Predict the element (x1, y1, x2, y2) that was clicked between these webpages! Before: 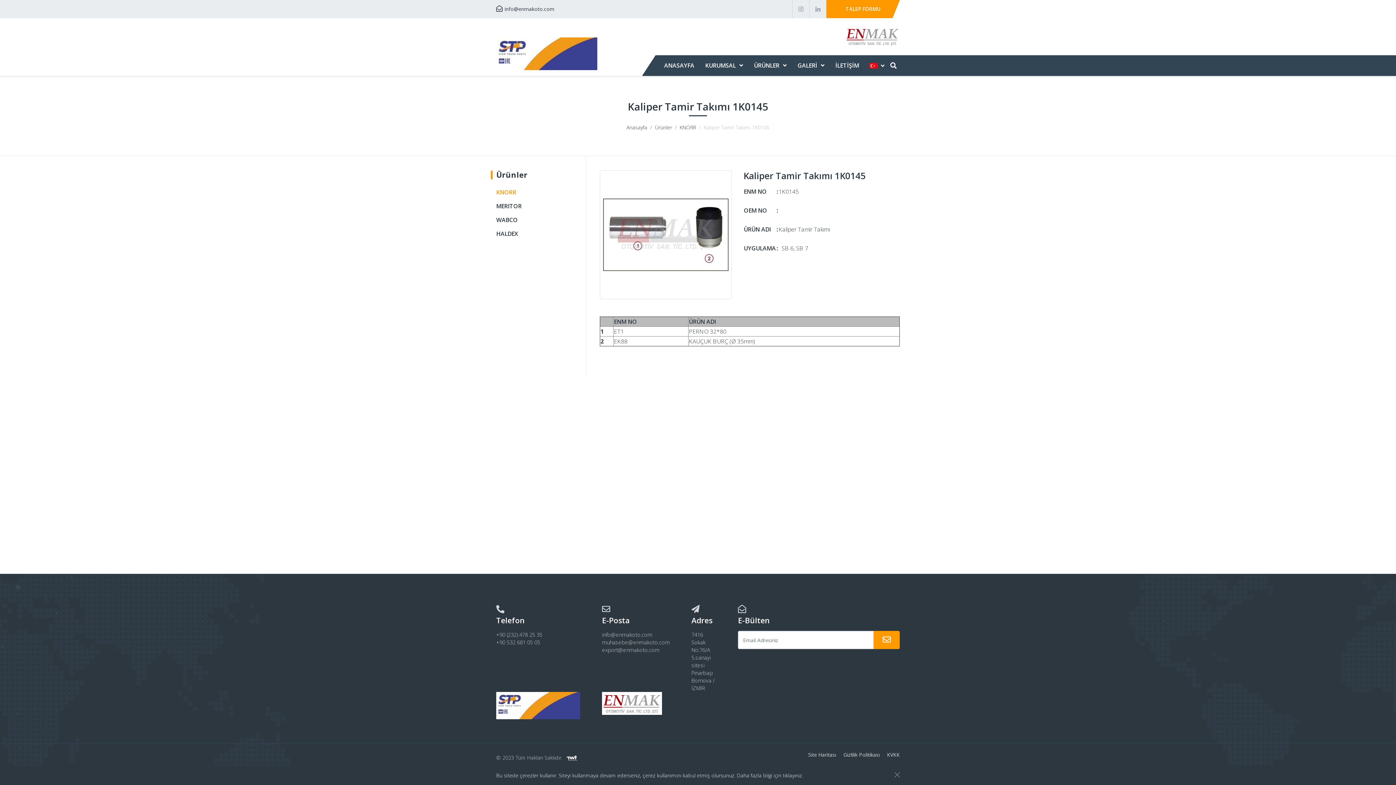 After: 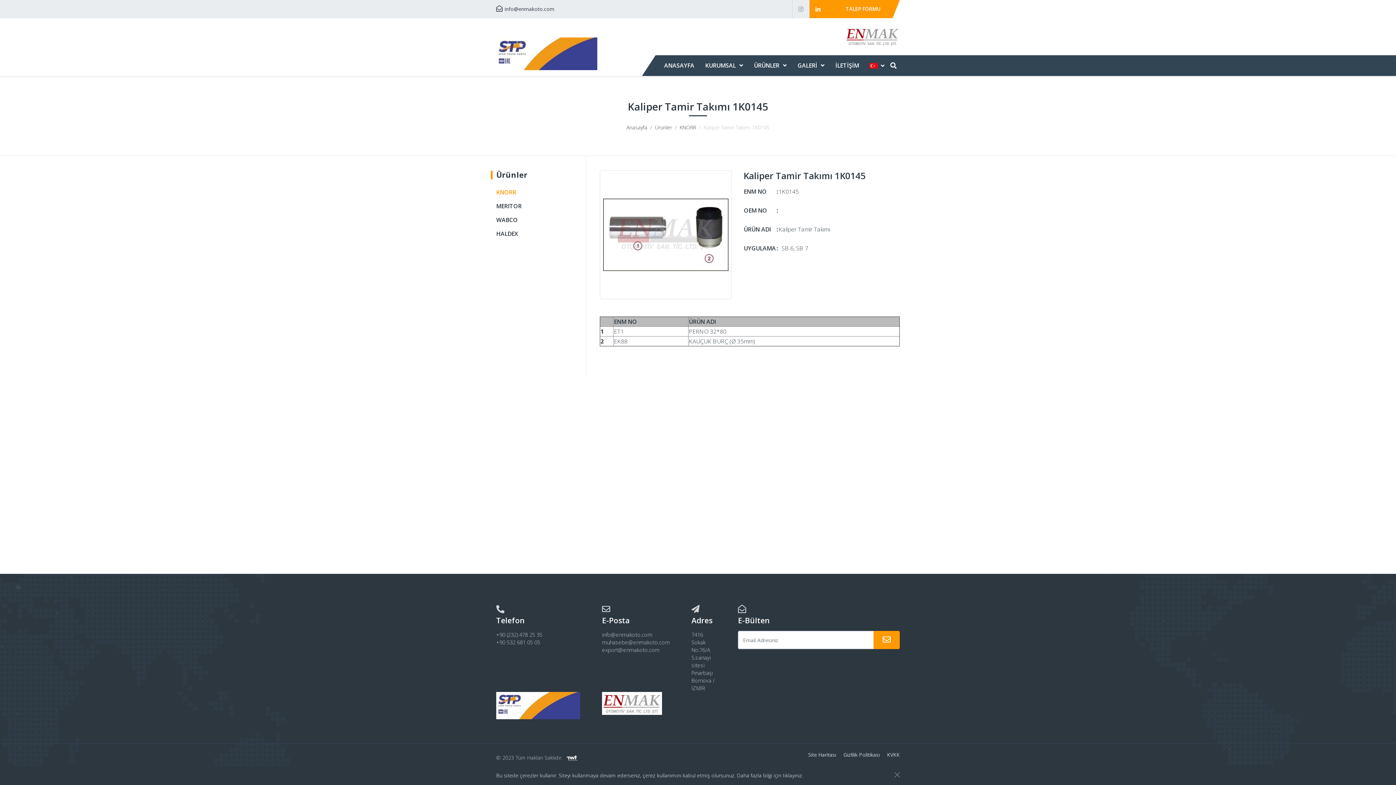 Action: bbox: (809, 0, 826, 18)